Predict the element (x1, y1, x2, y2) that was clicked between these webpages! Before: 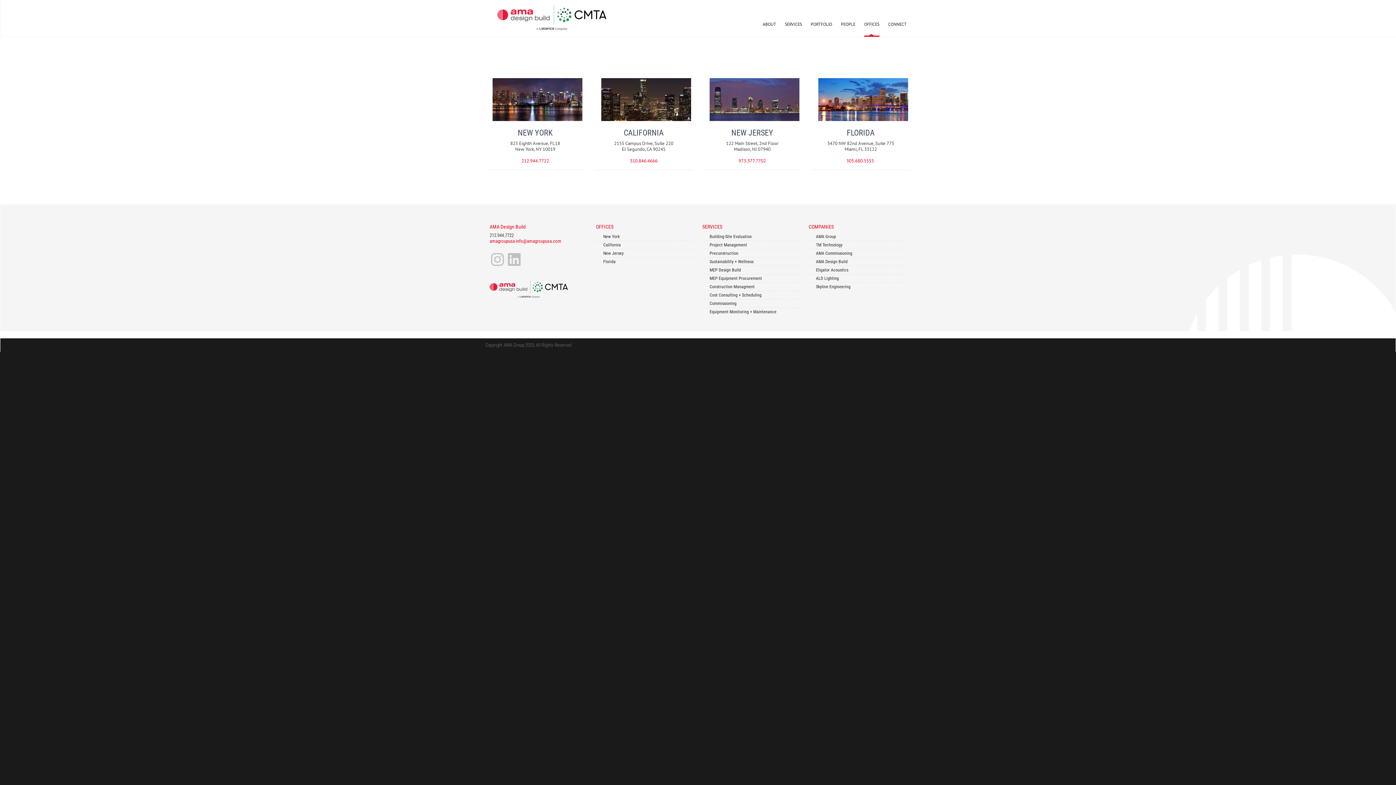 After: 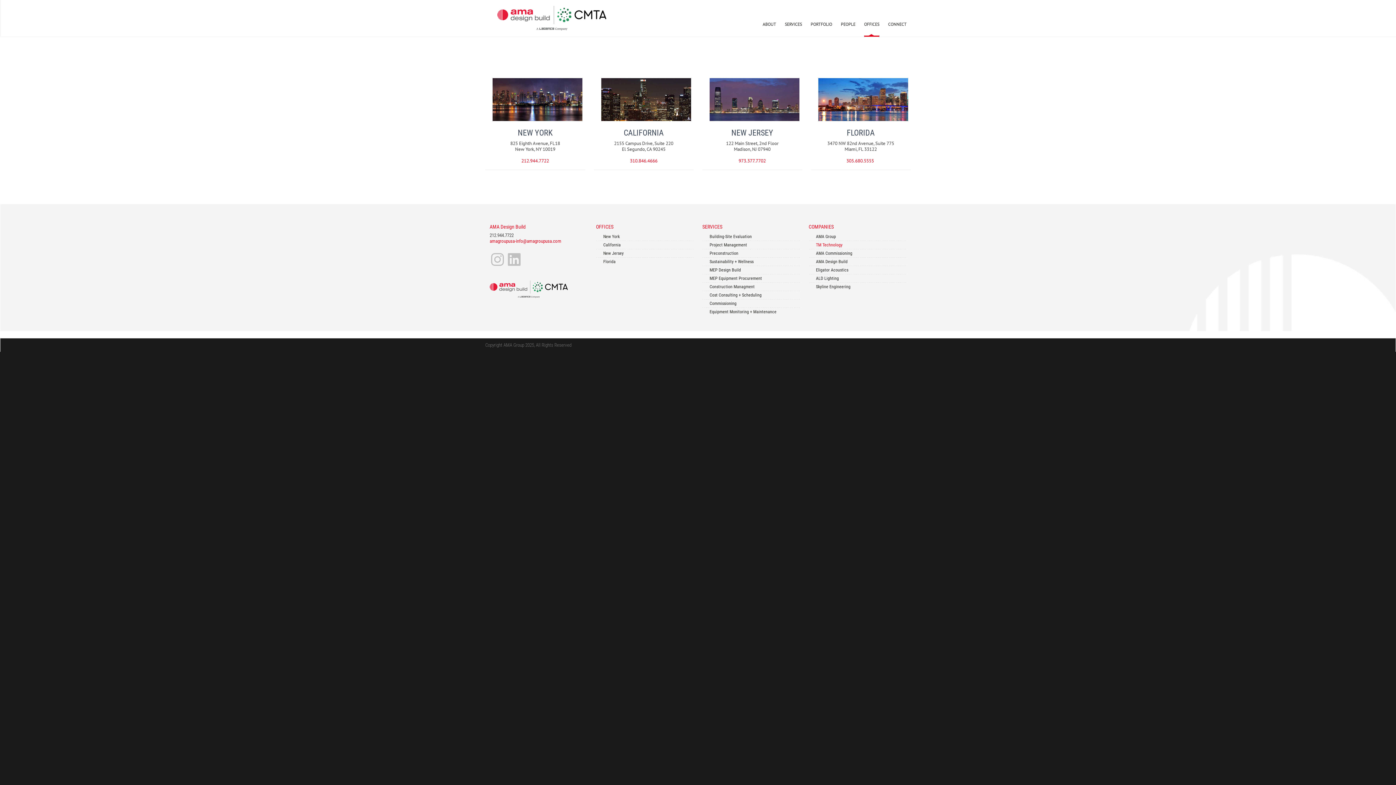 Action: label: TM Technology bbox: (812, 240, 906, 248)